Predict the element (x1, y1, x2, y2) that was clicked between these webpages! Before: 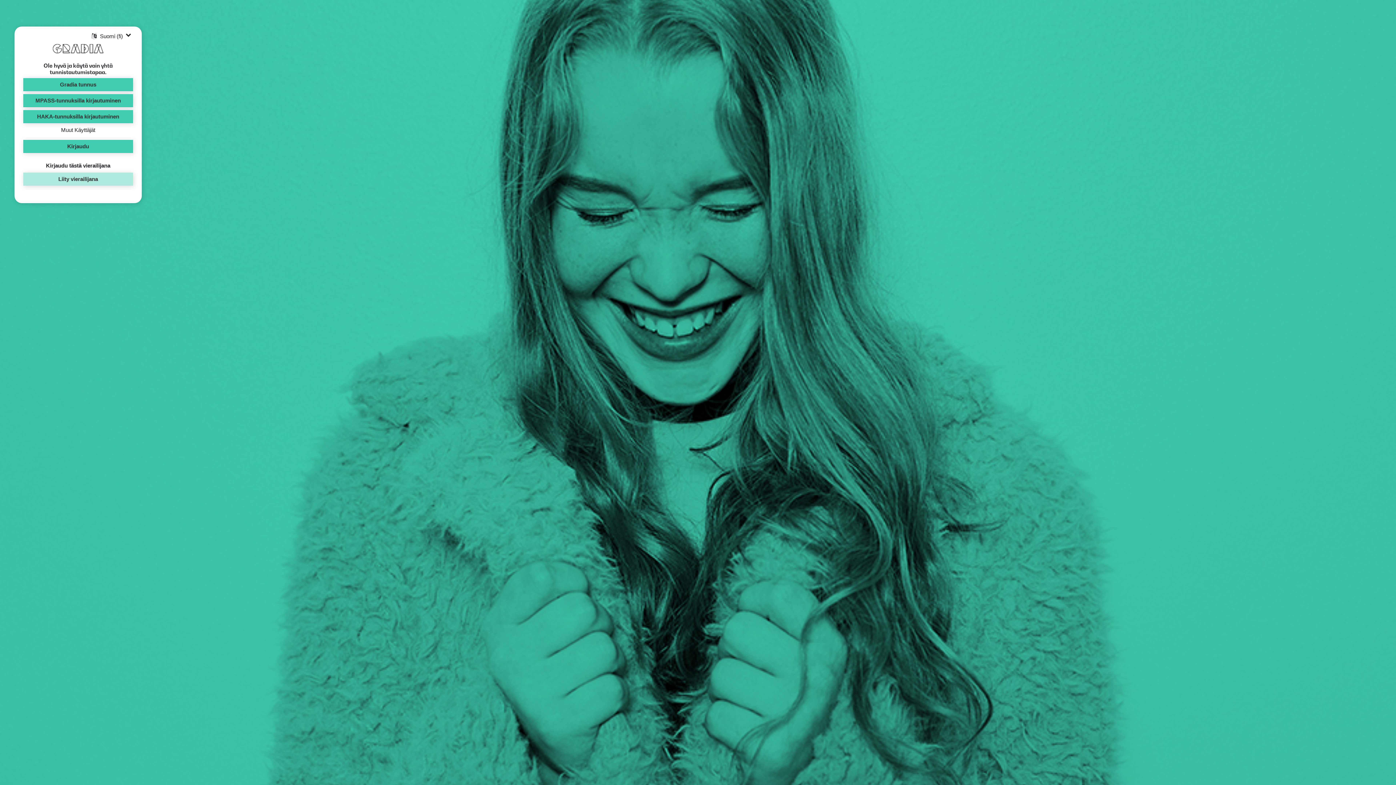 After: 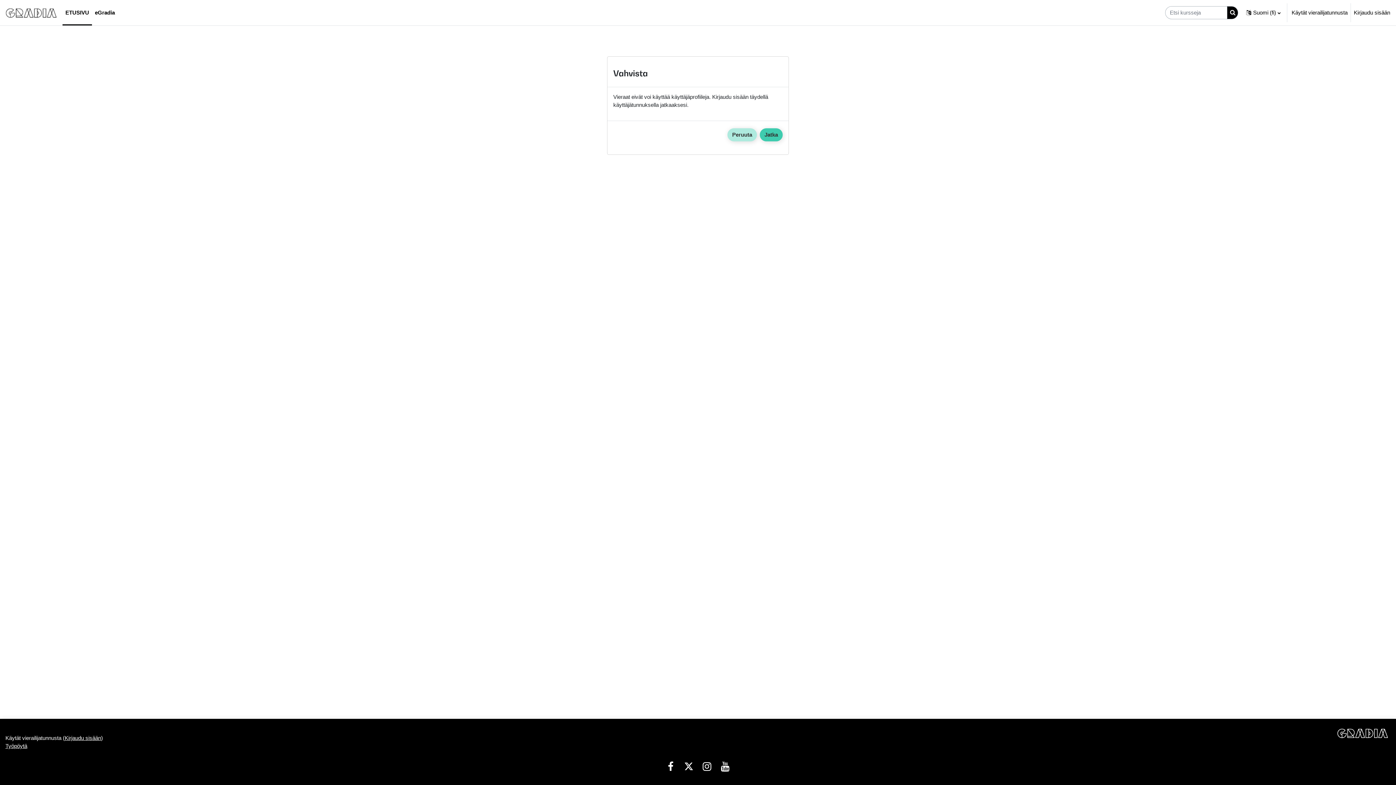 Action: bbox: (23, 172, 133, 185) label: Liity vierailijana